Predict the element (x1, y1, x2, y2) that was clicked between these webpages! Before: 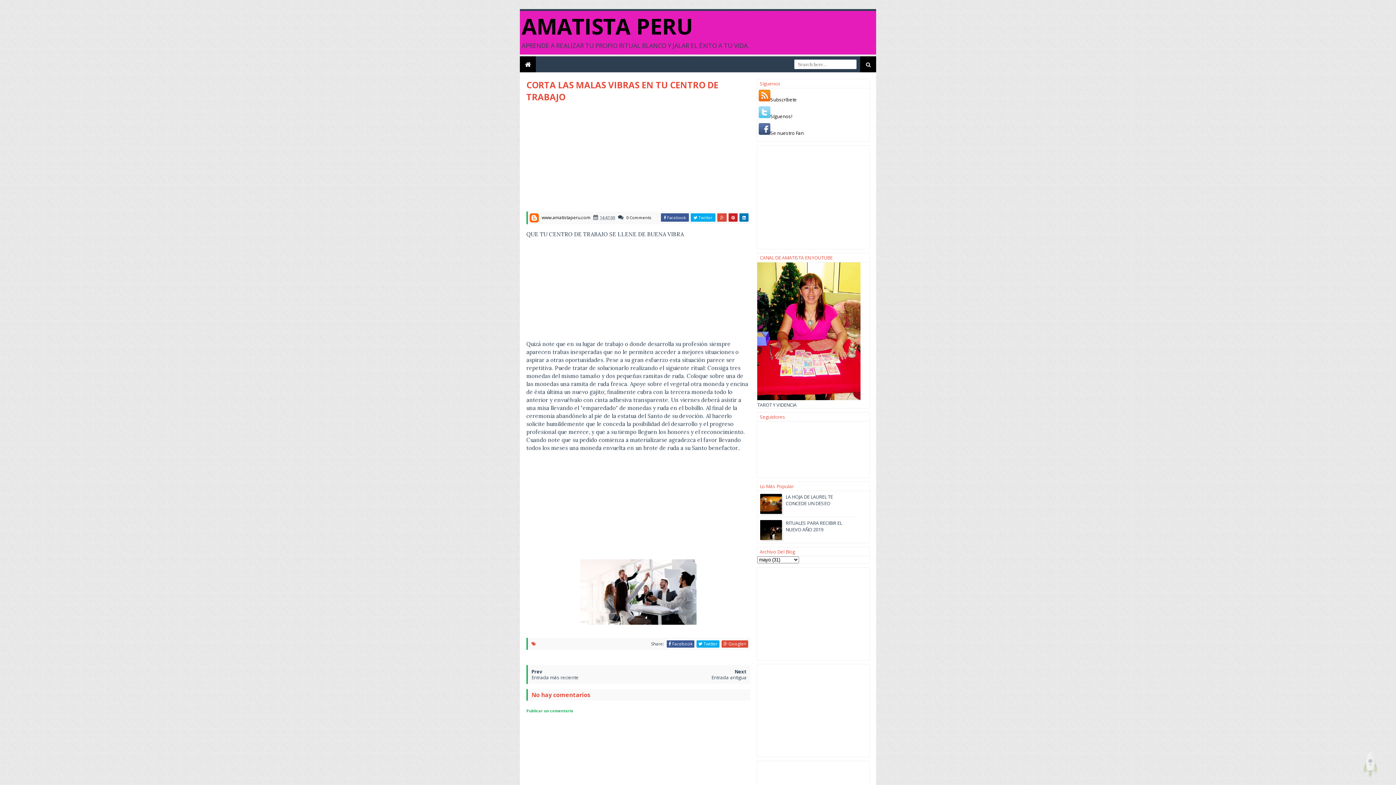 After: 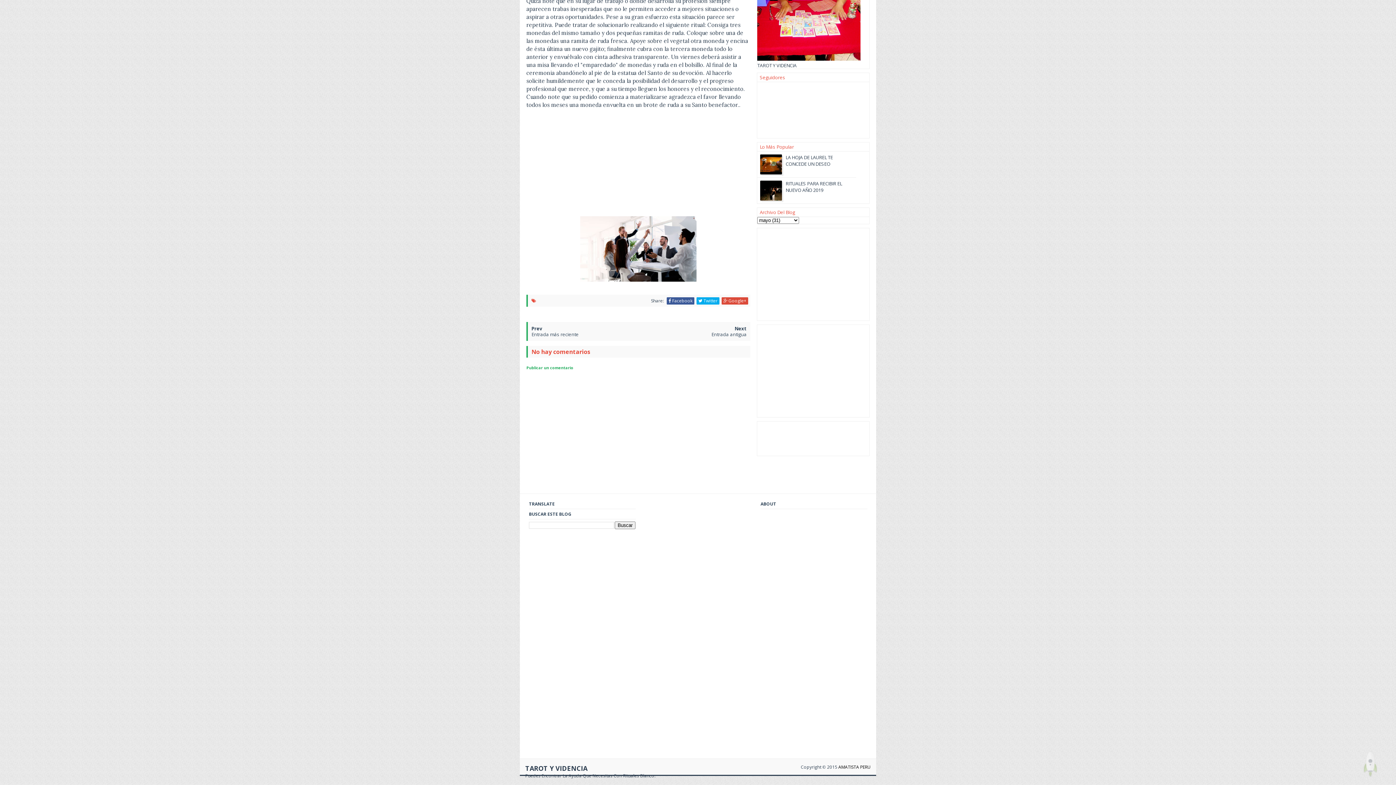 Action: bbox: (626, 214, 651, 220) label: 0 Comments